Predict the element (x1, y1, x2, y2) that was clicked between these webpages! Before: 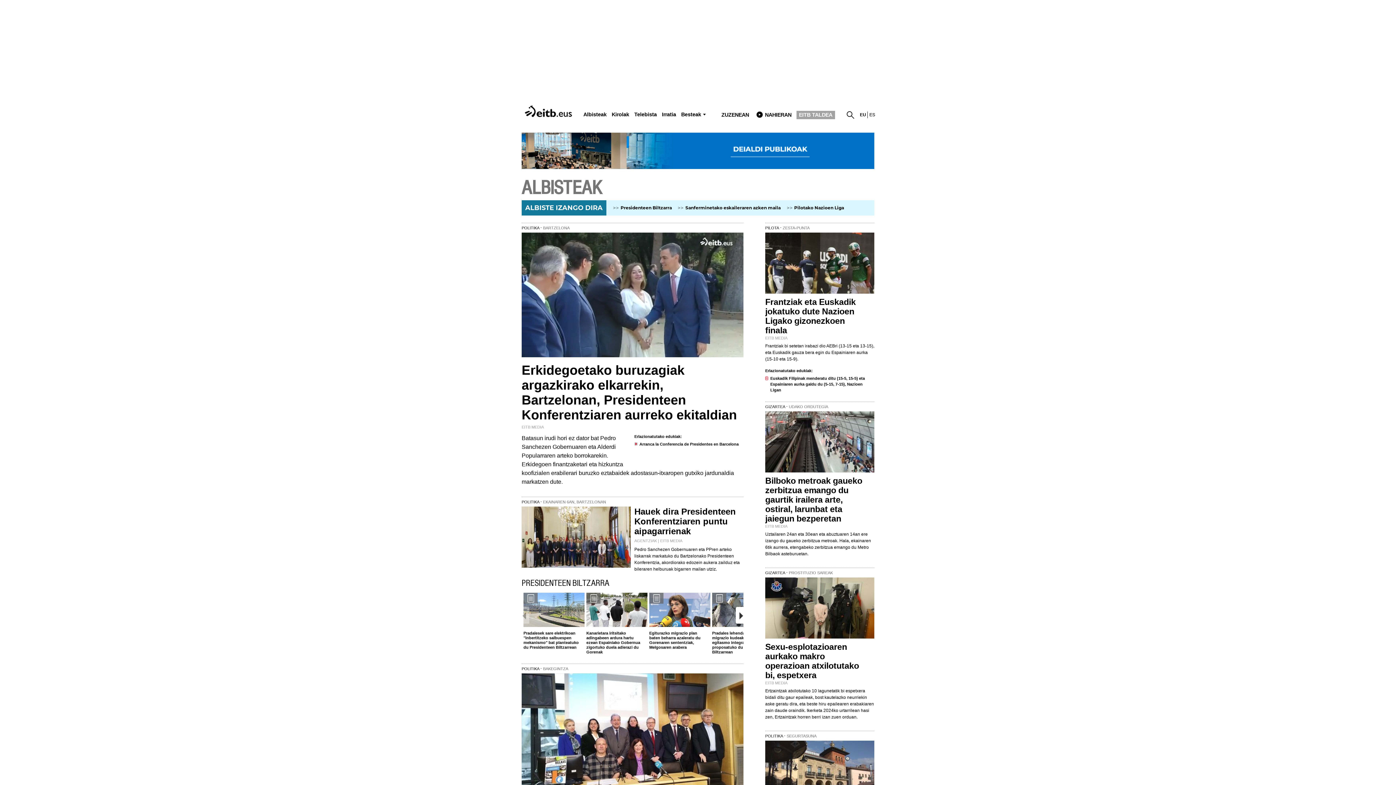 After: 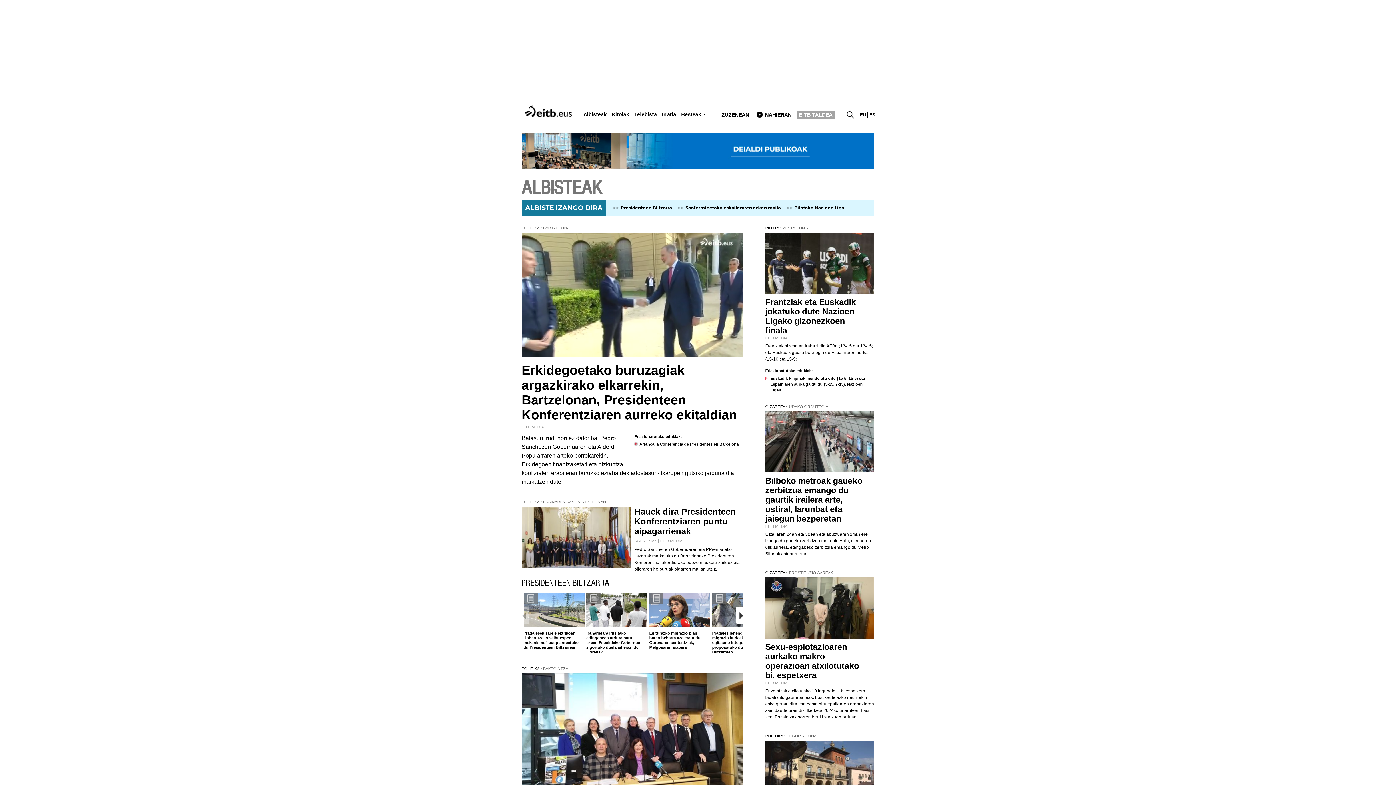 Action: label: Pradalesek sare elektrikoan "inbertitzeko salbuespen mekanismo" bat planteatuko du Presidenteen Biltzarrean bbox: (523, 631, 578, 649)